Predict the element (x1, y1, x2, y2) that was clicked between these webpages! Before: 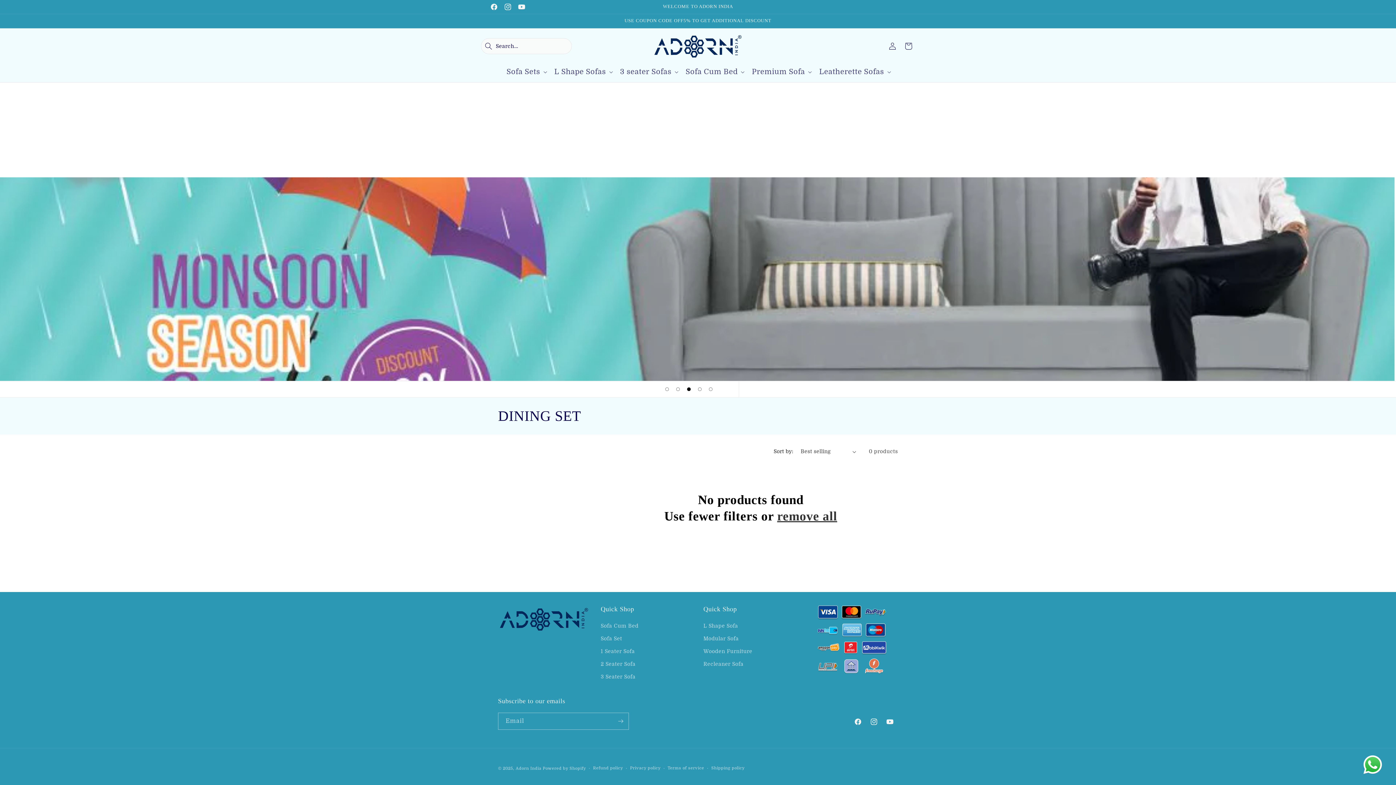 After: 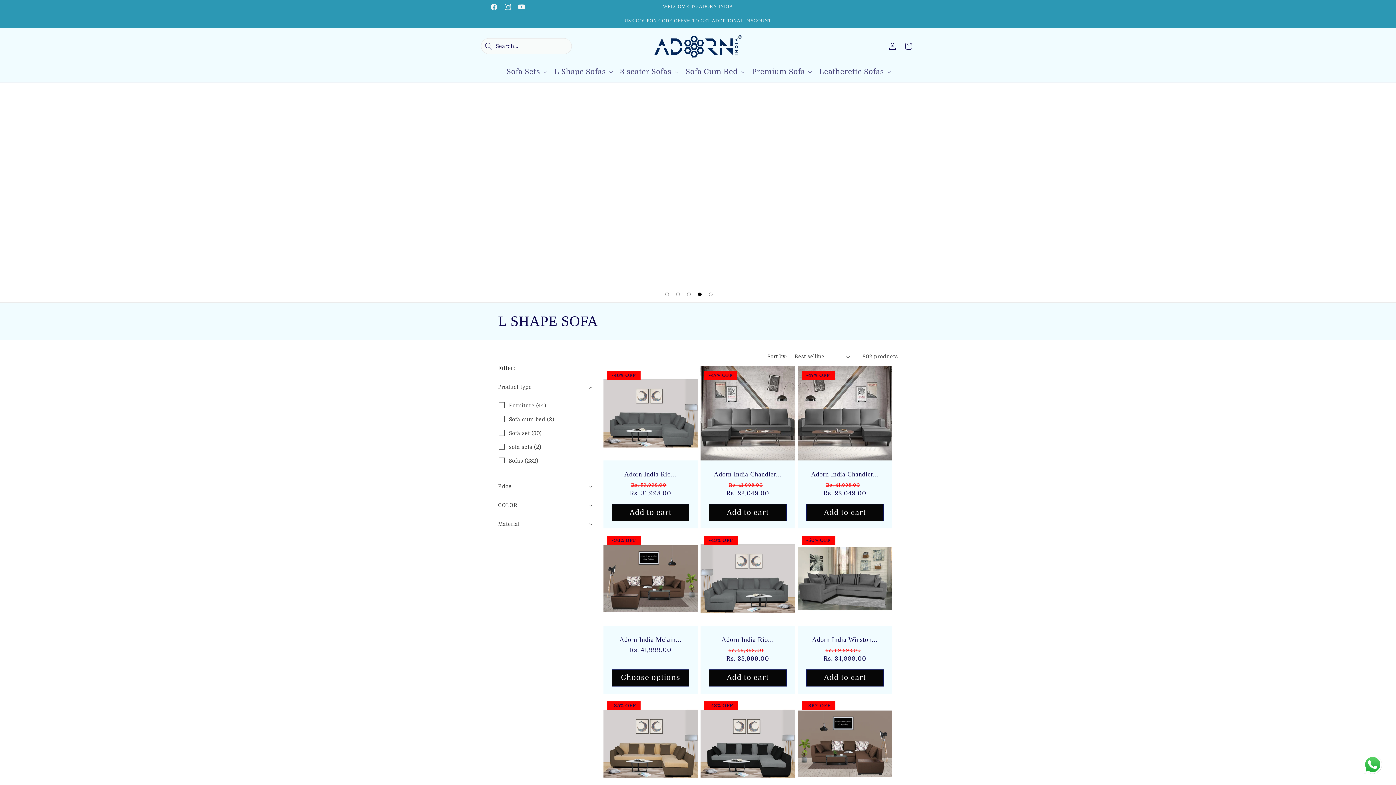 Action: label: L Shape Sofa bbox: (703, 621, 738, 632)